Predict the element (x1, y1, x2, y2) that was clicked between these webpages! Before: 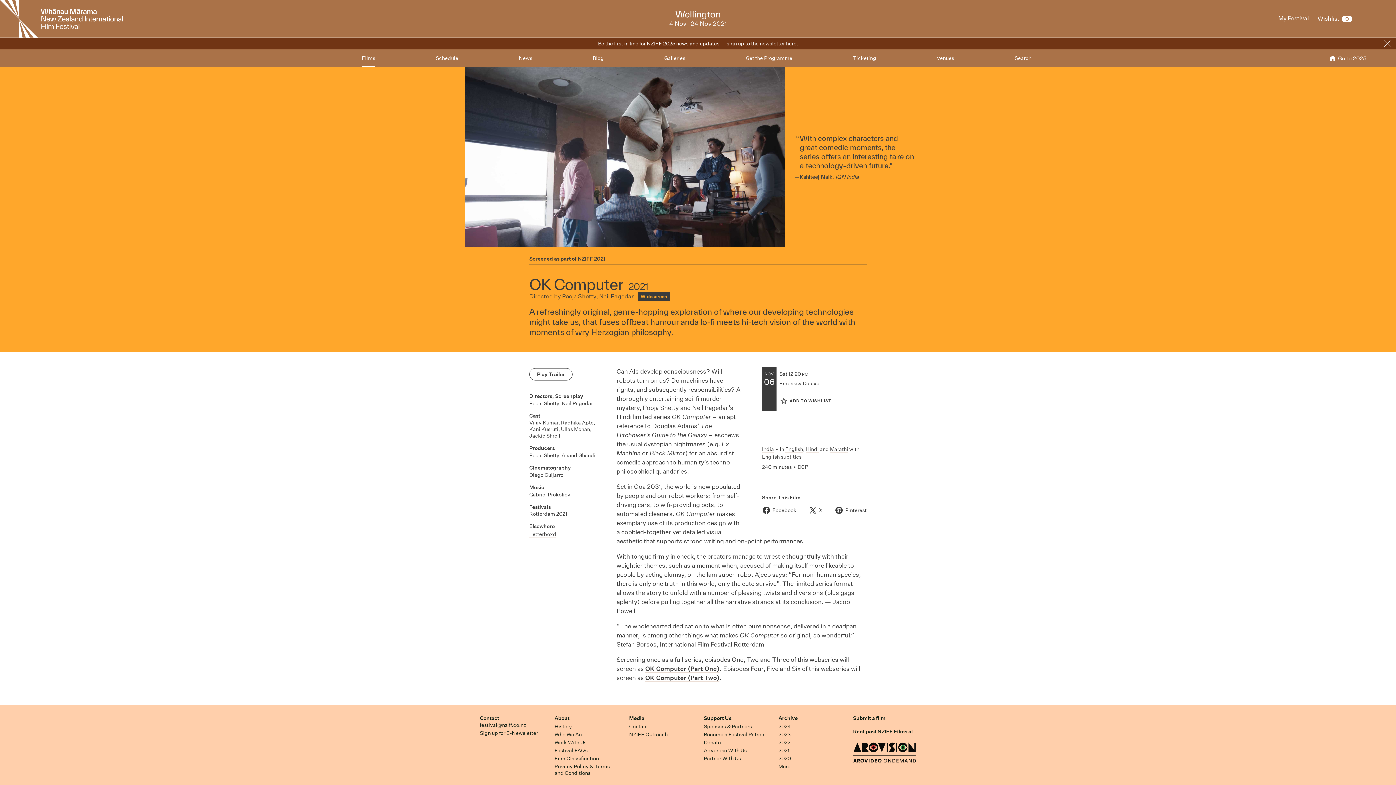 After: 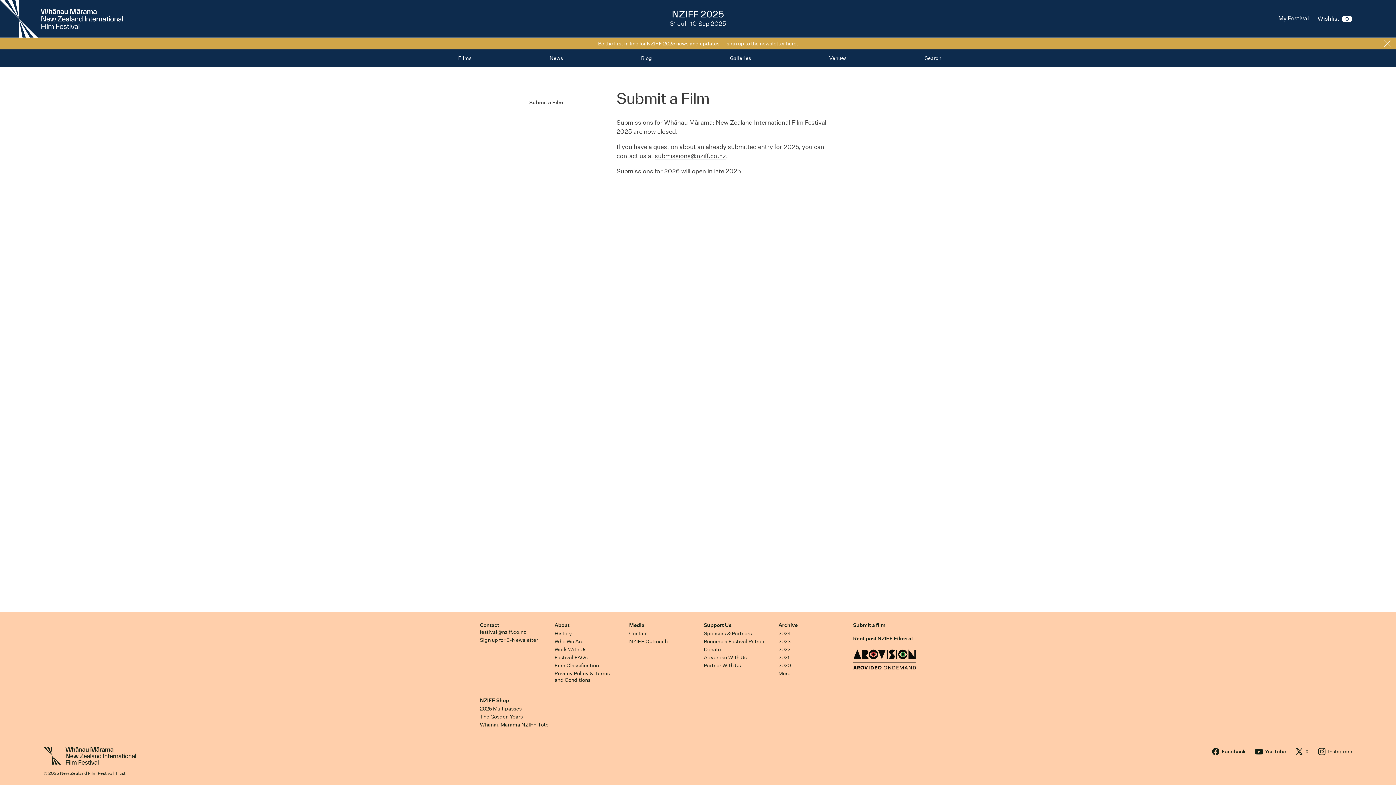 Action: label: Submit a film bbox: (853, 715, 885, 722)